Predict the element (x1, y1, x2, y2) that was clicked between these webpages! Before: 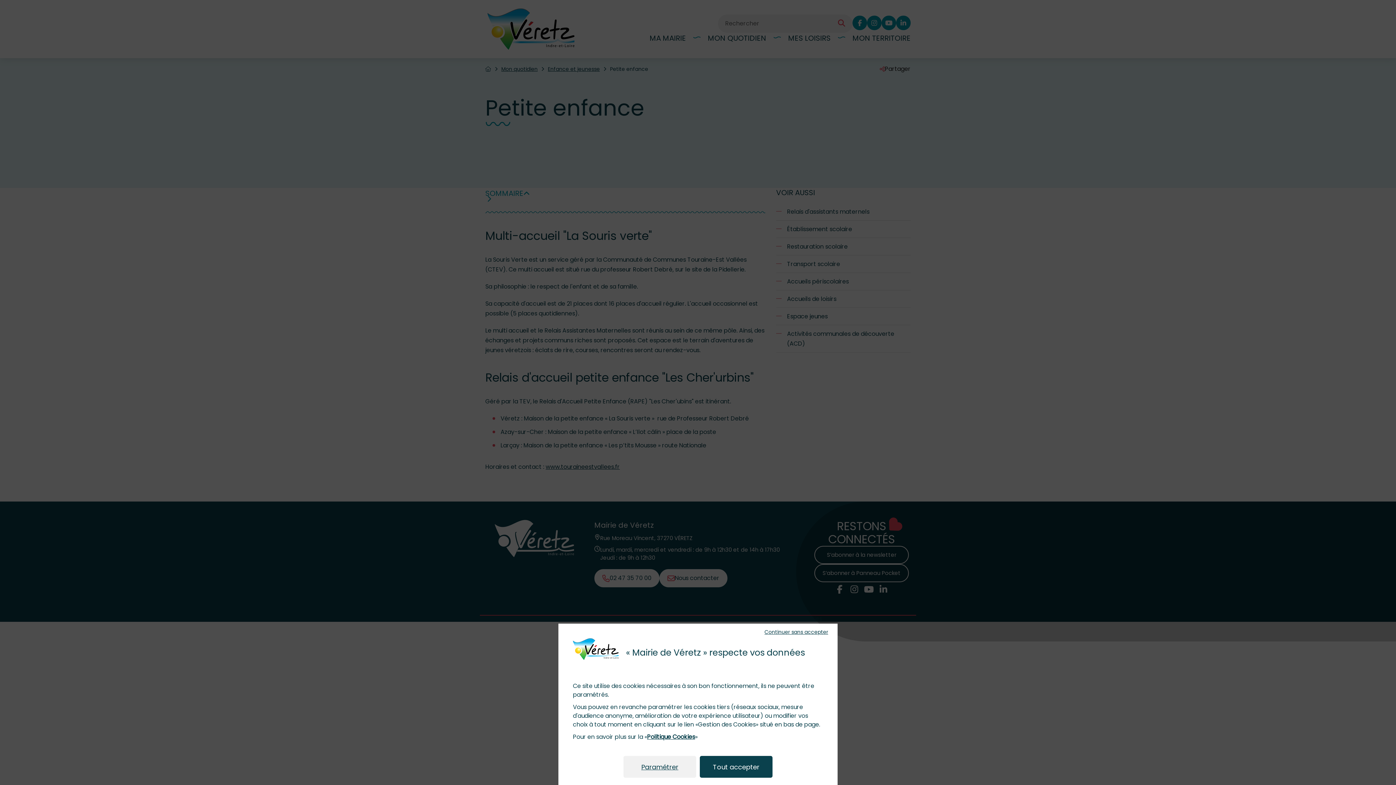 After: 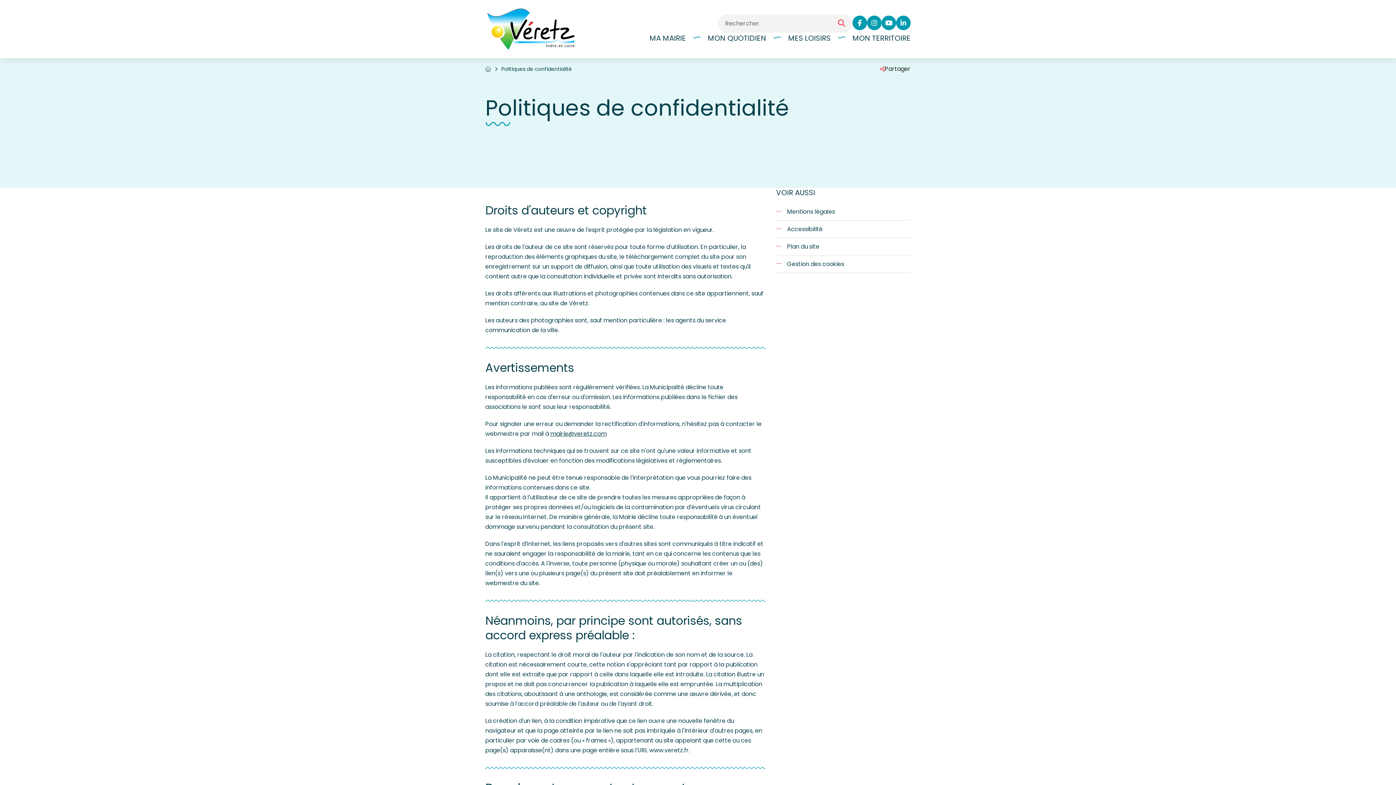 Action: bbox: (647, 733, 695, 741) label: Politique Cookies